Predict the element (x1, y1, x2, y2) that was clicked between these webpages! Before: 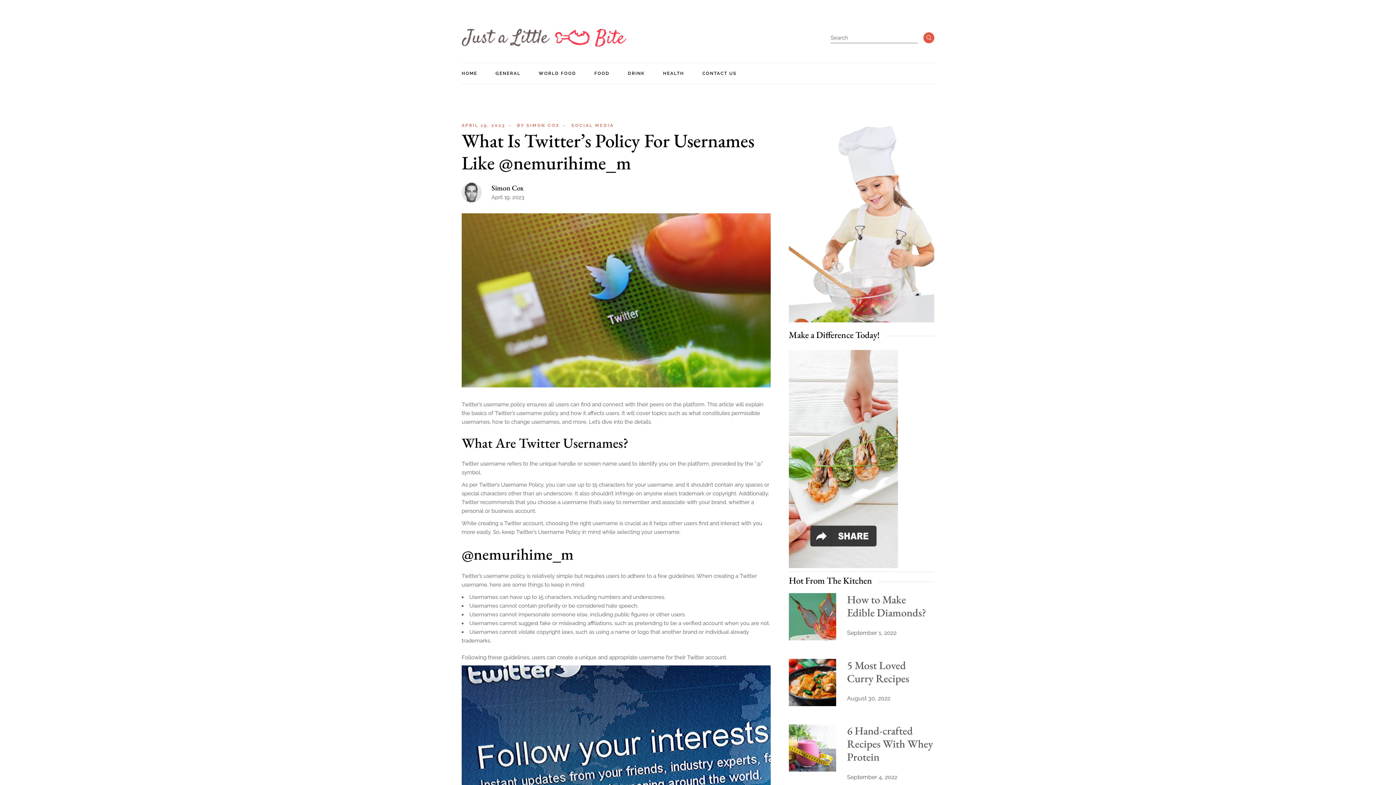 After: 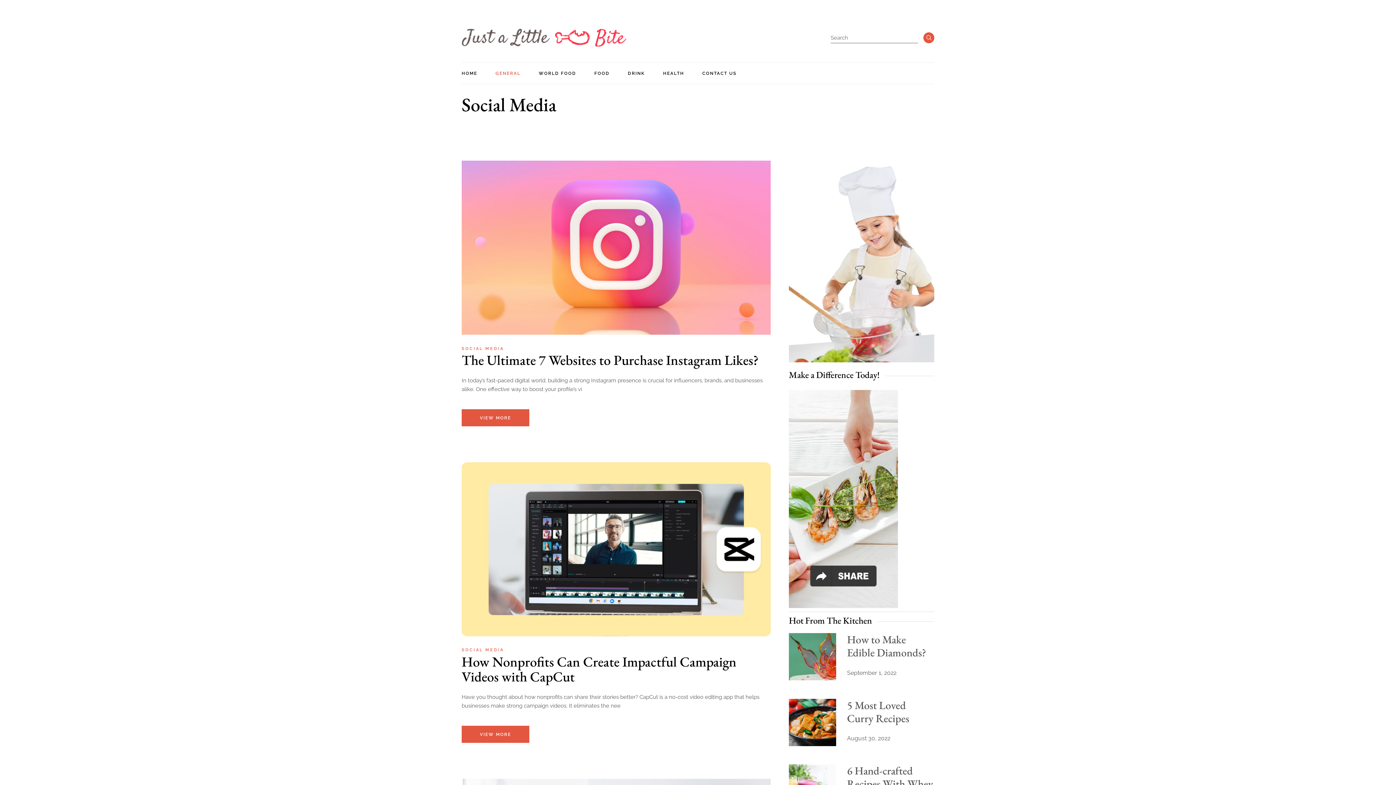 Action: bbox: (571, 122, 614, 128) label: SOCIAL MEDIA